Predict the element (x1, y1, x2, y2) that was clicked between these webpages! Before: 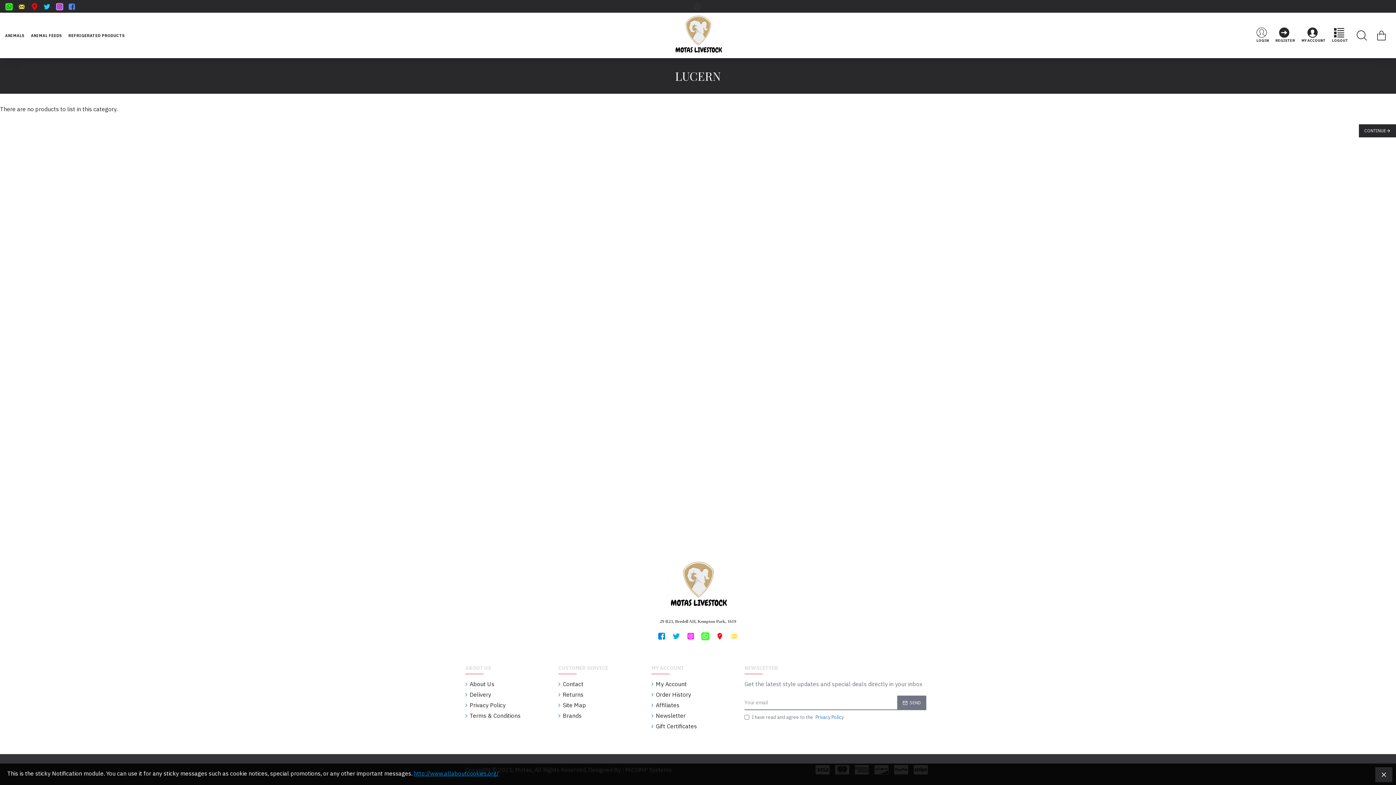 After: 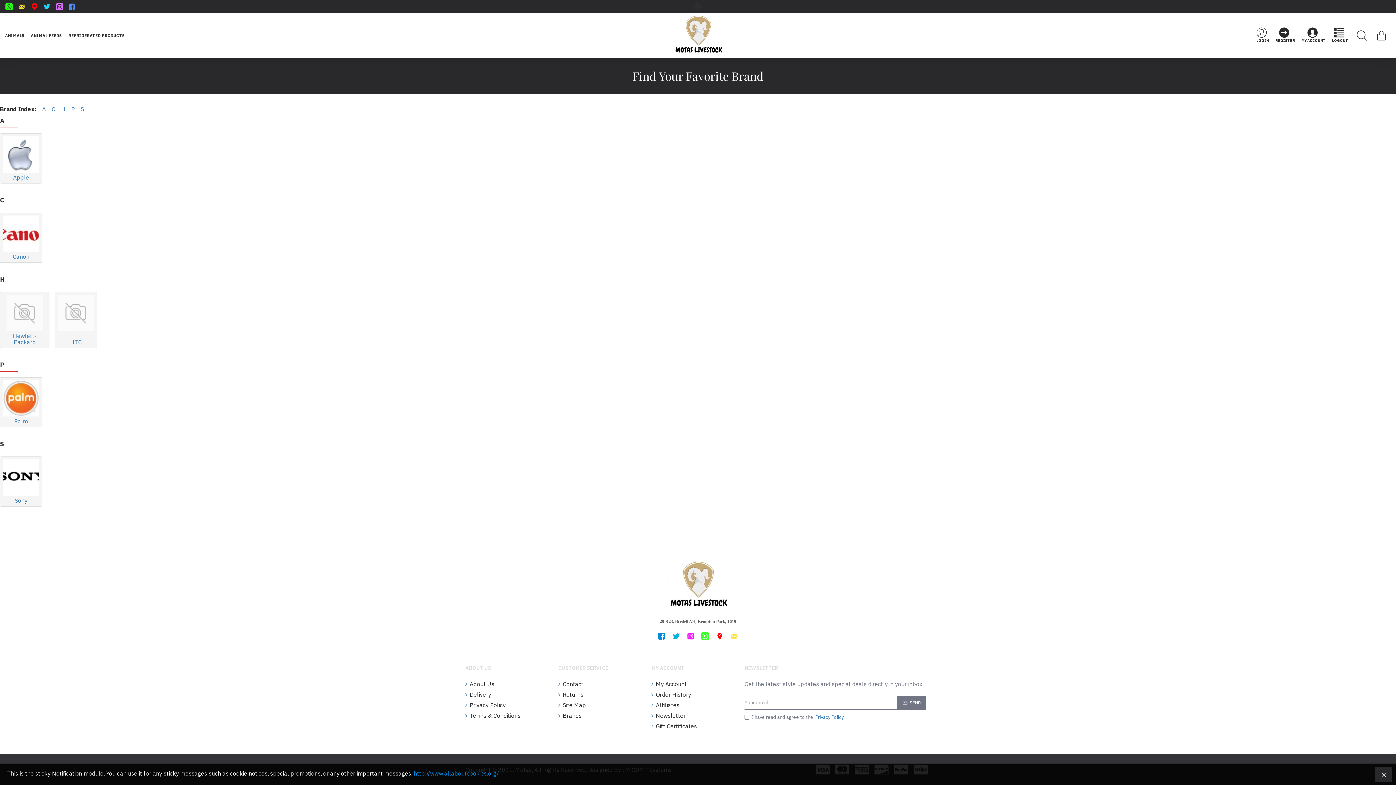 Action: label: Brands bbox: (558, 711, 581, 722)